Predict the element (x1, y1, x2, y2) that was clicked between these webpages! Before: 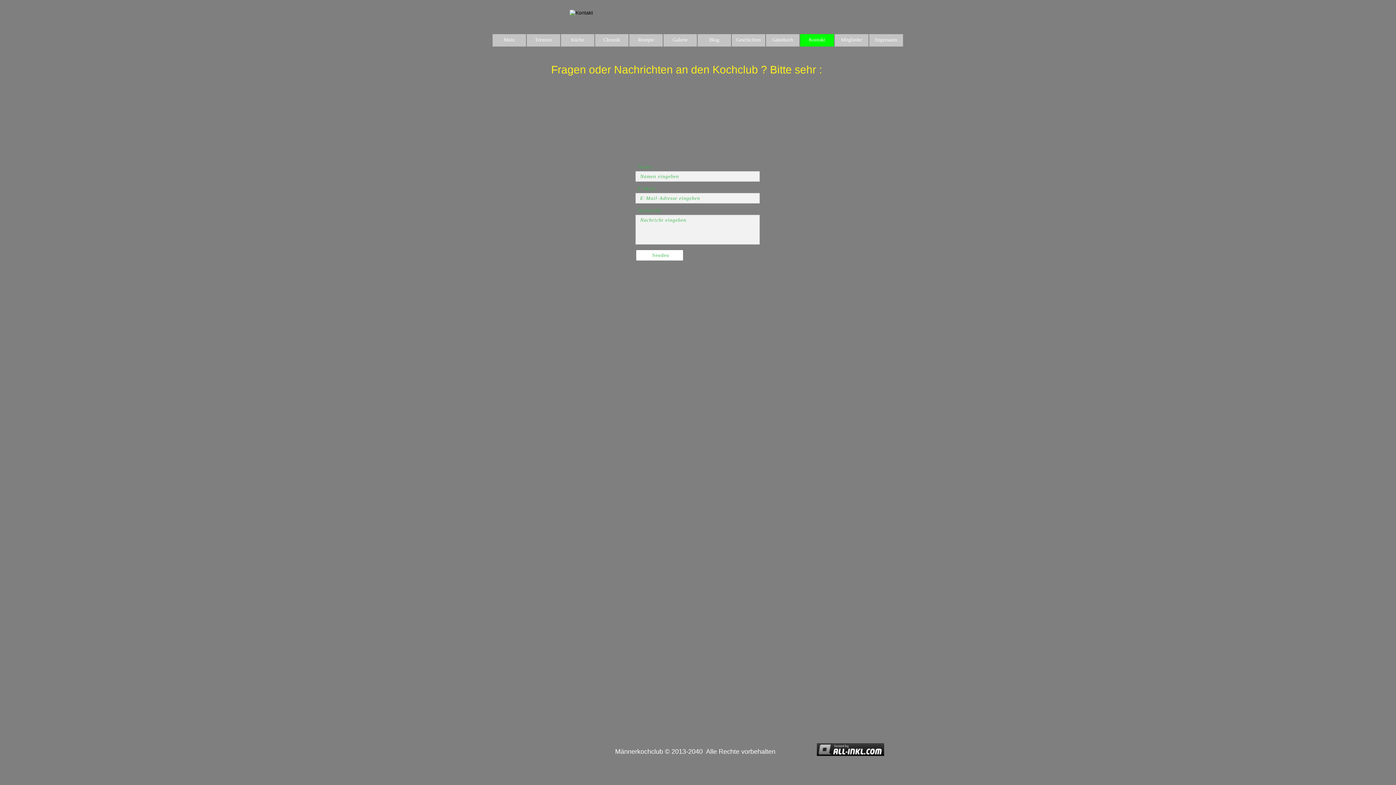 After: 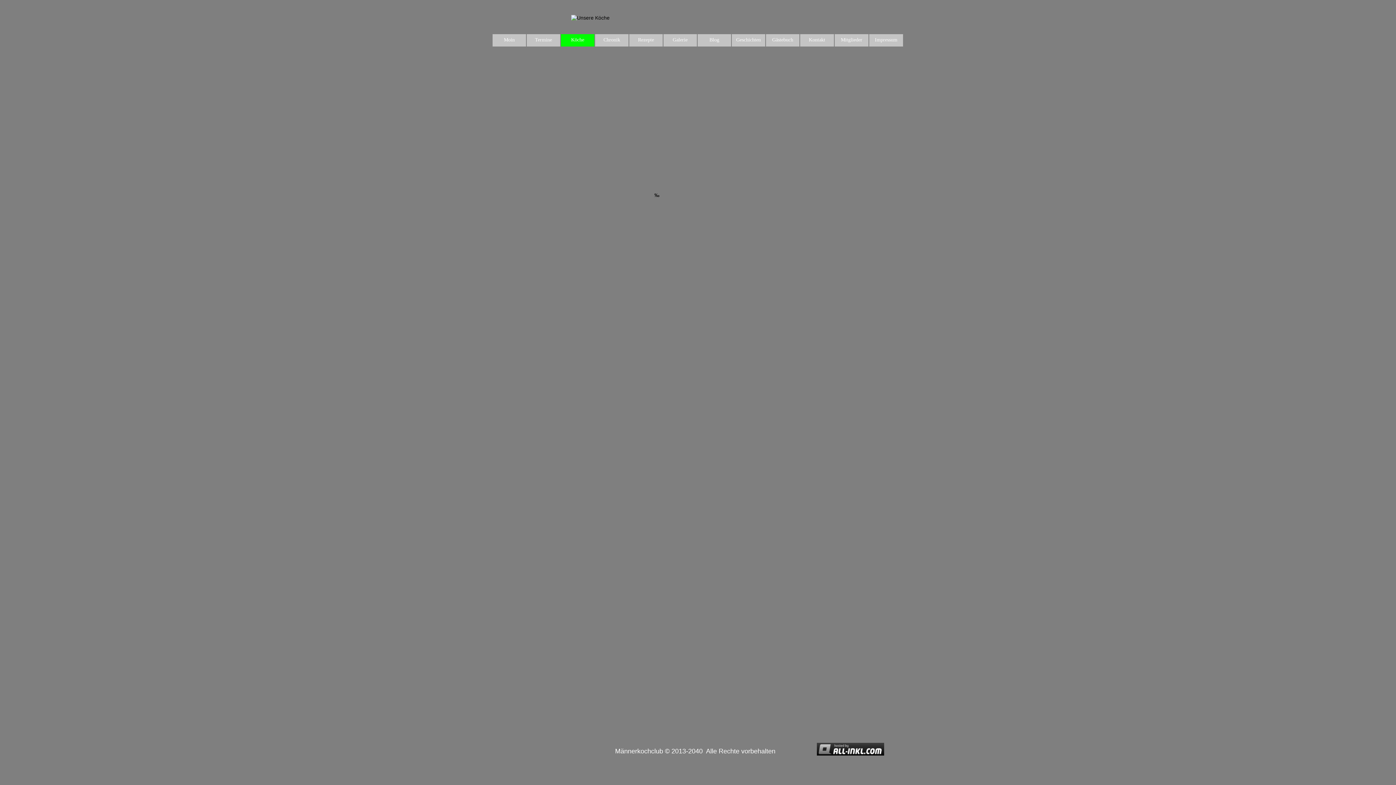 Action: label: Köche bbox: (561, 34, 594, 46)